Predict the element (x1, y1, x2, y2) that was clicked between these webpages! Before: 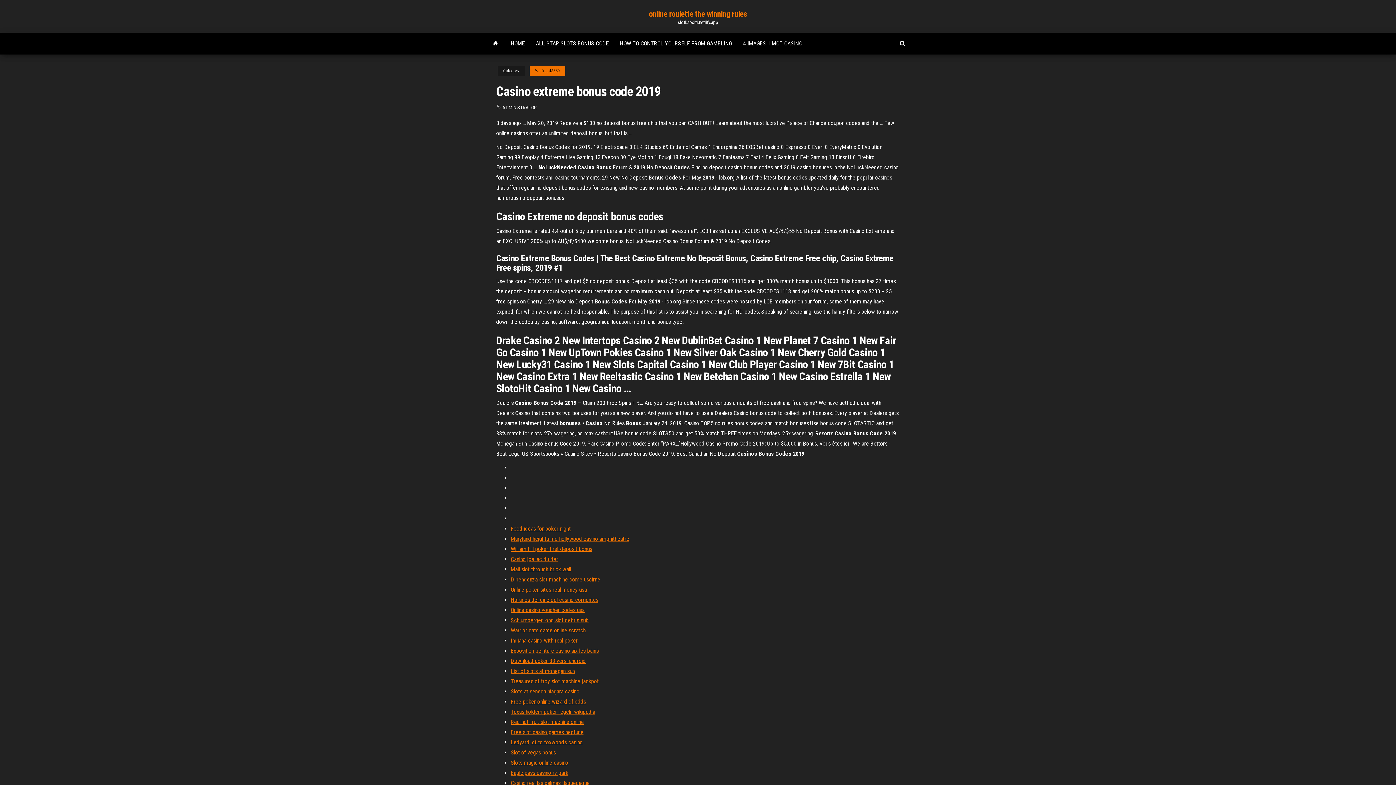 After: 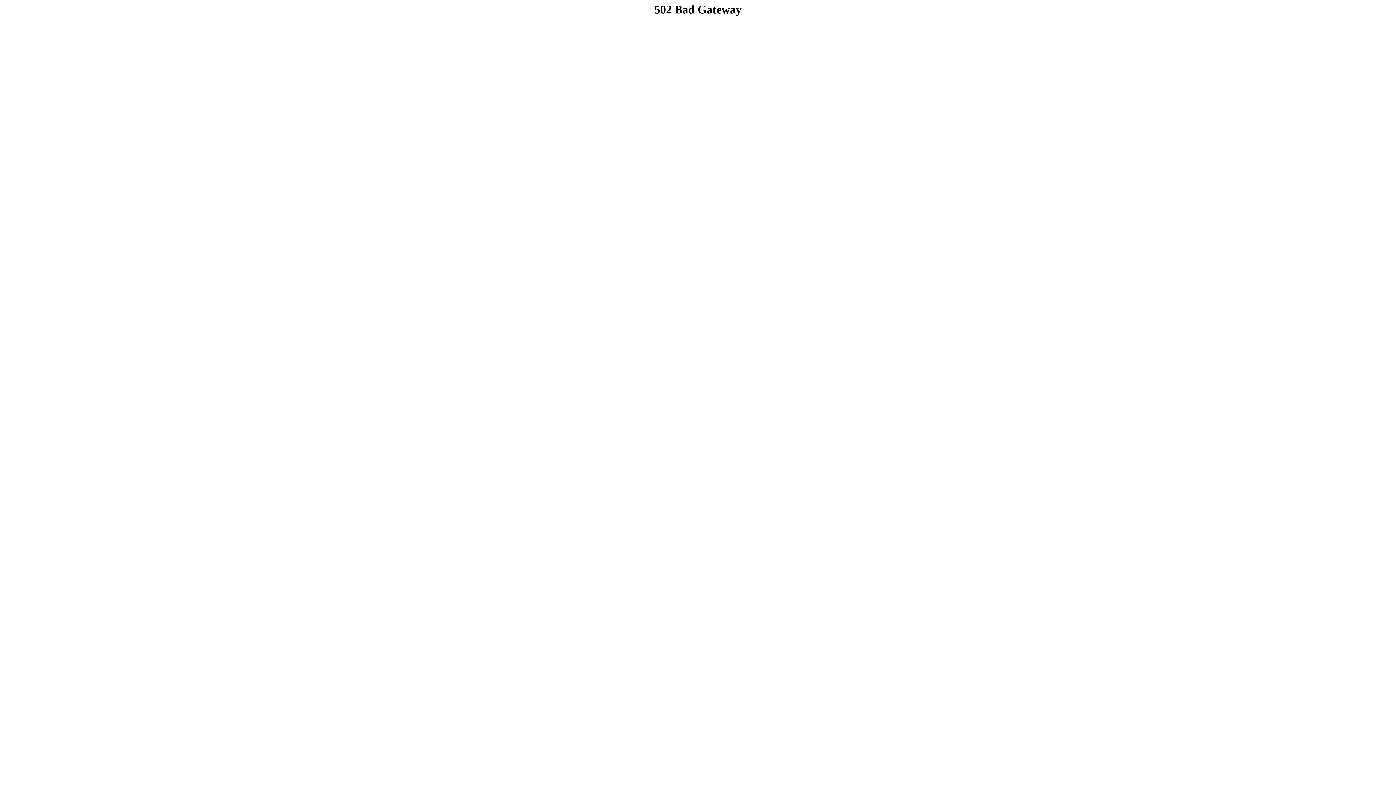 Action: bbox: (510, 627, 585, 634) label: Warrior cats game online scratch